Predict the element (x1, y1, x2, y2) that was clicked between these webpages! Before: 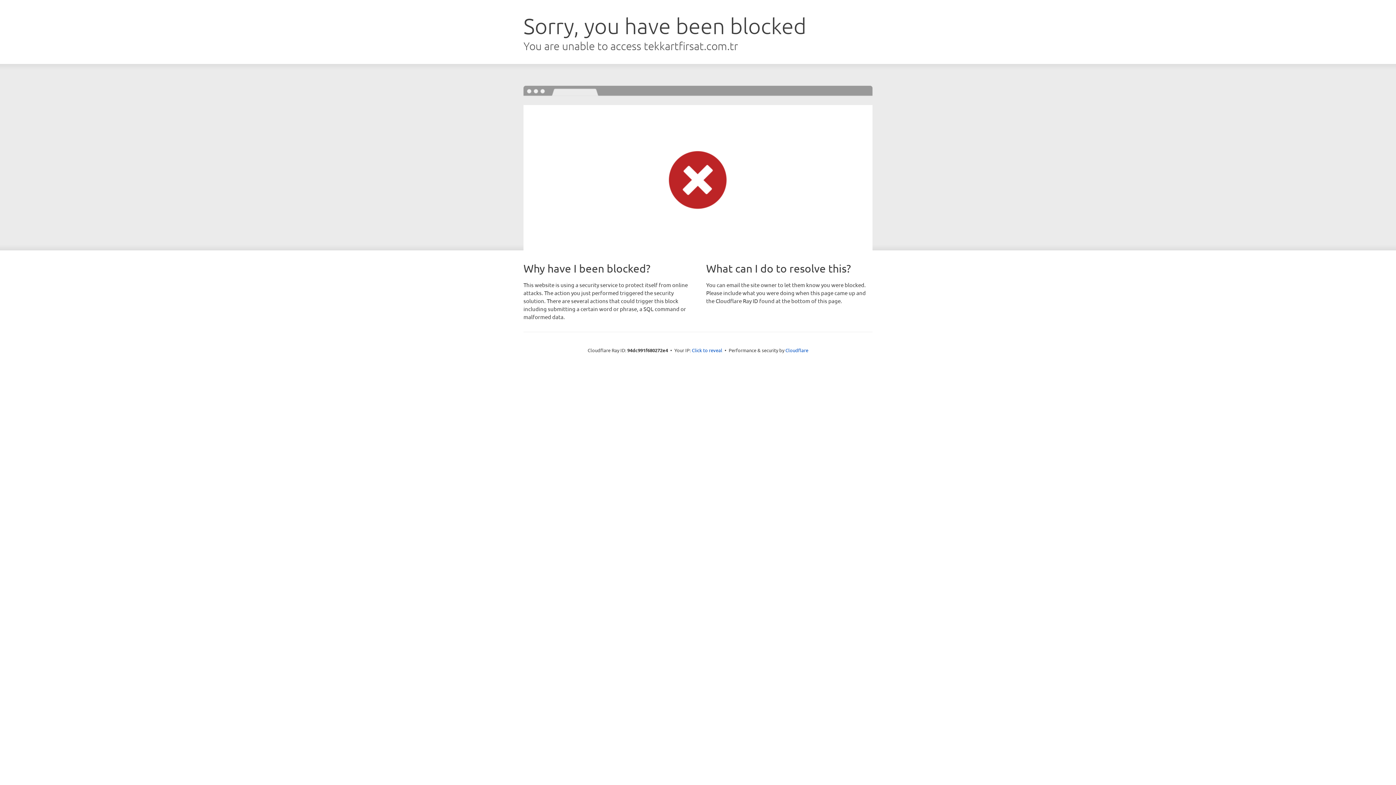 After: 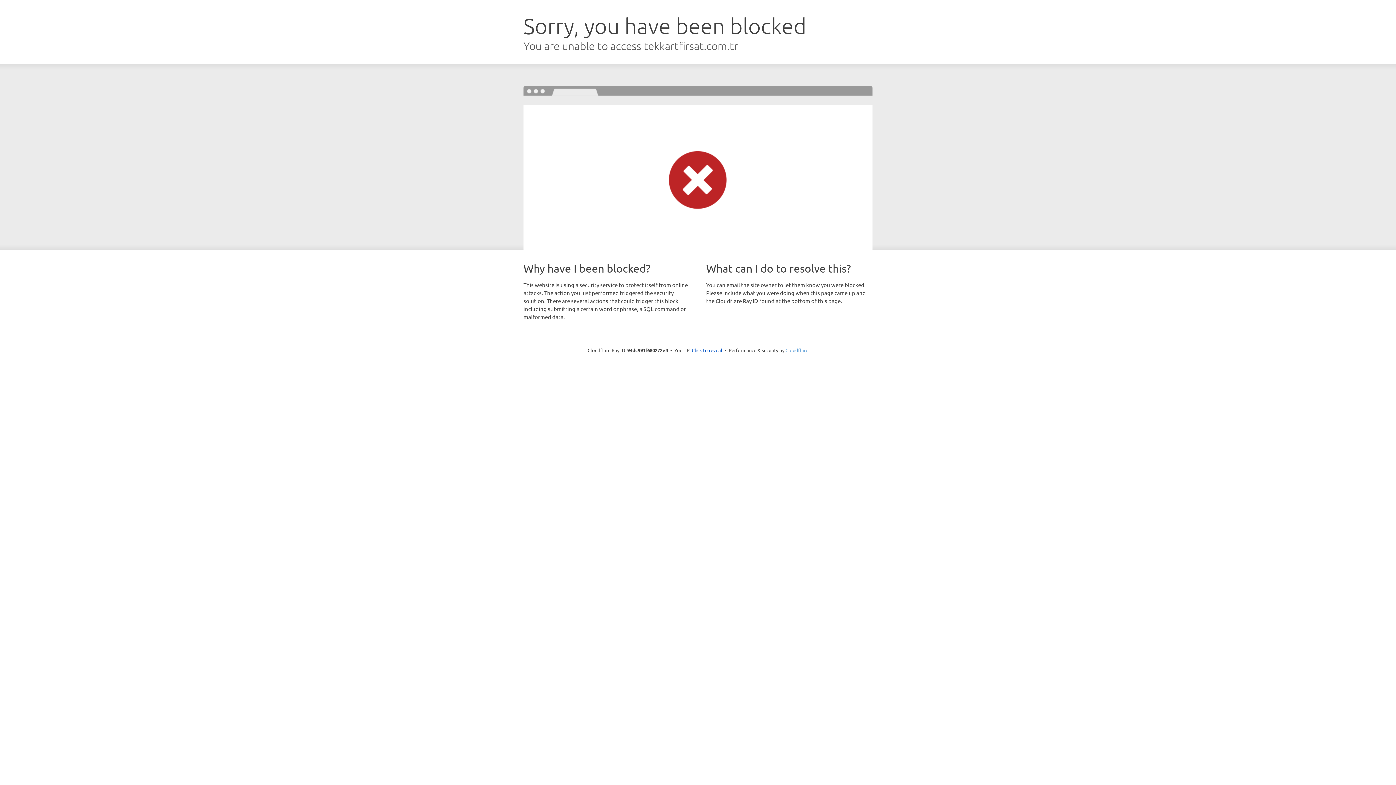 Action: label: Cloudflare bbox: (785, 347, 808, 353)